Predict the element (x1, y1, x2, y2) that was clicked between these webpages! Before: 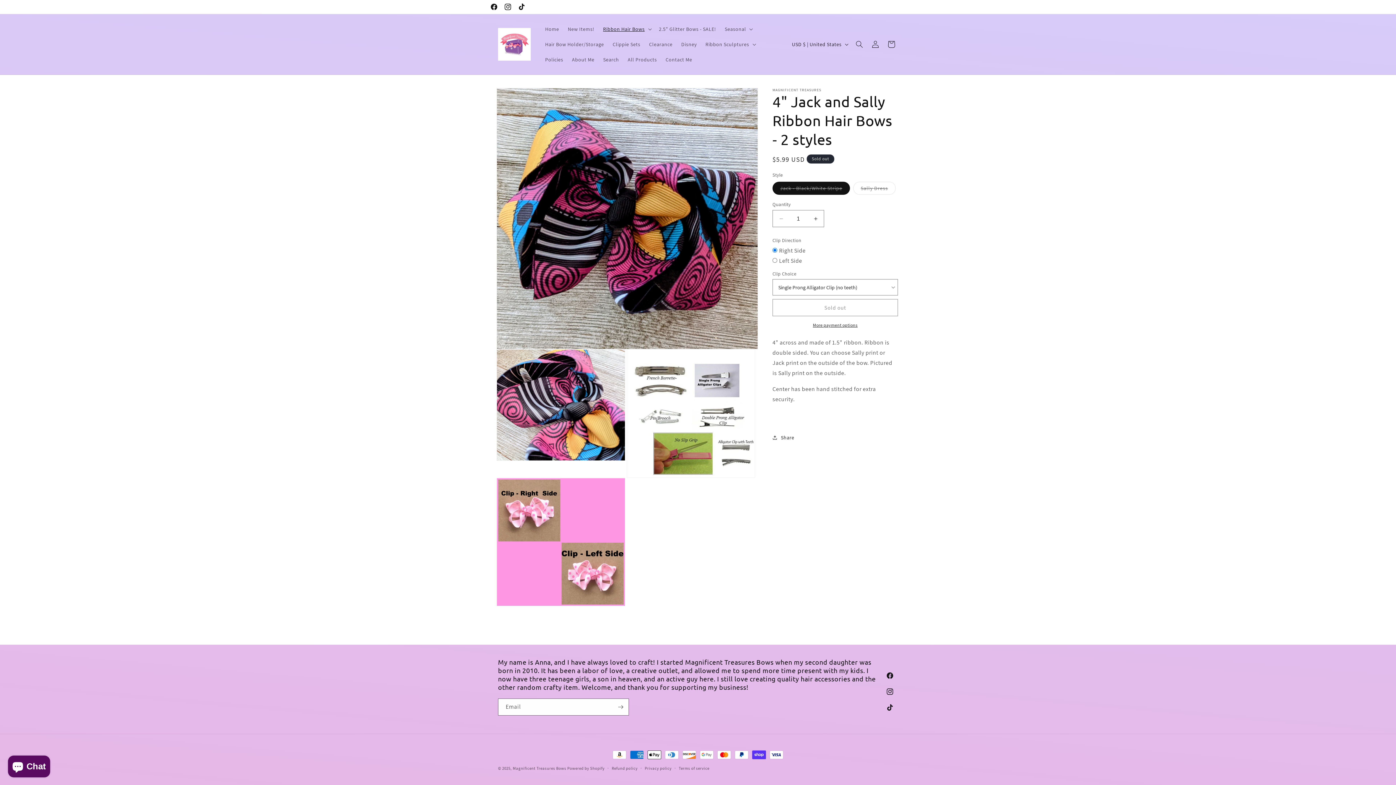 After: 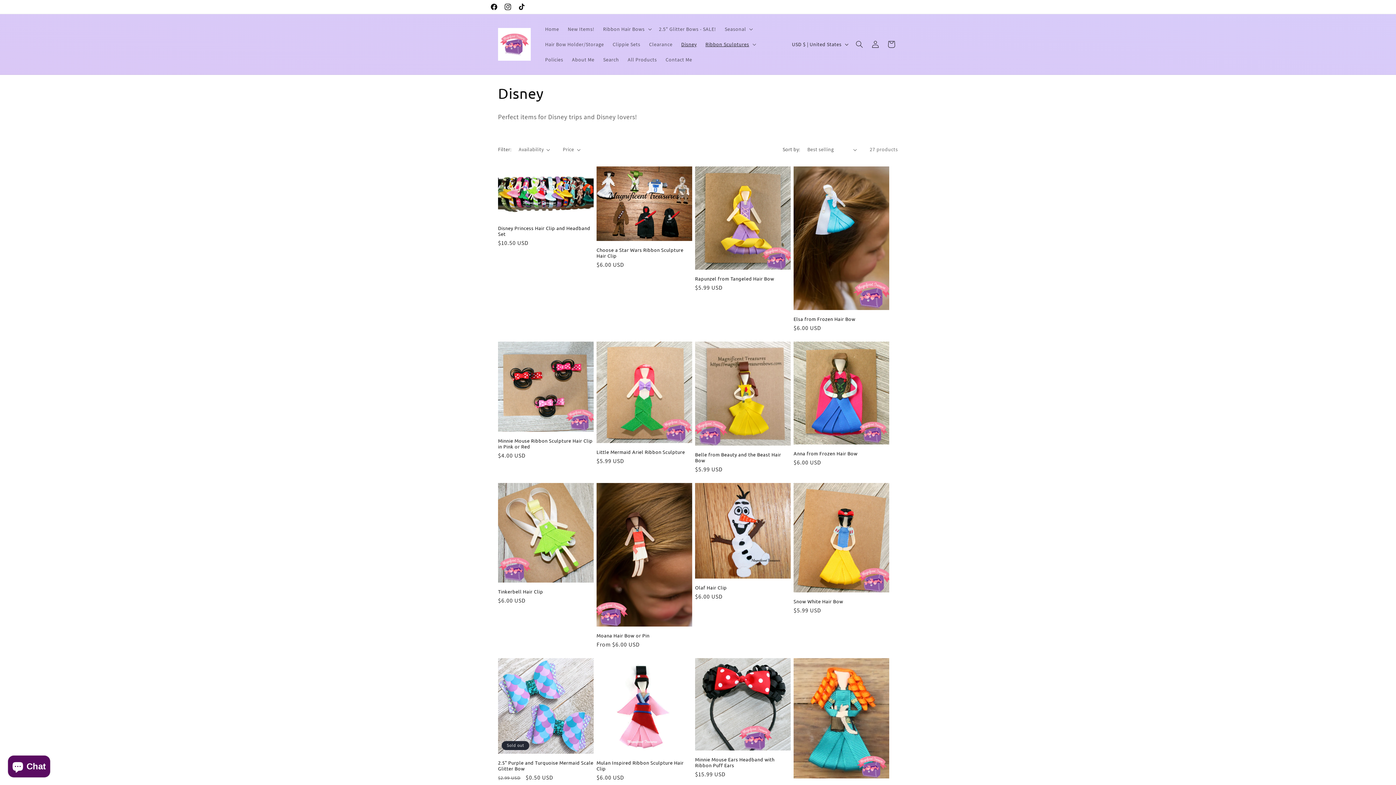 Action: bbox: (677, 36, 701, 52) label: Disney